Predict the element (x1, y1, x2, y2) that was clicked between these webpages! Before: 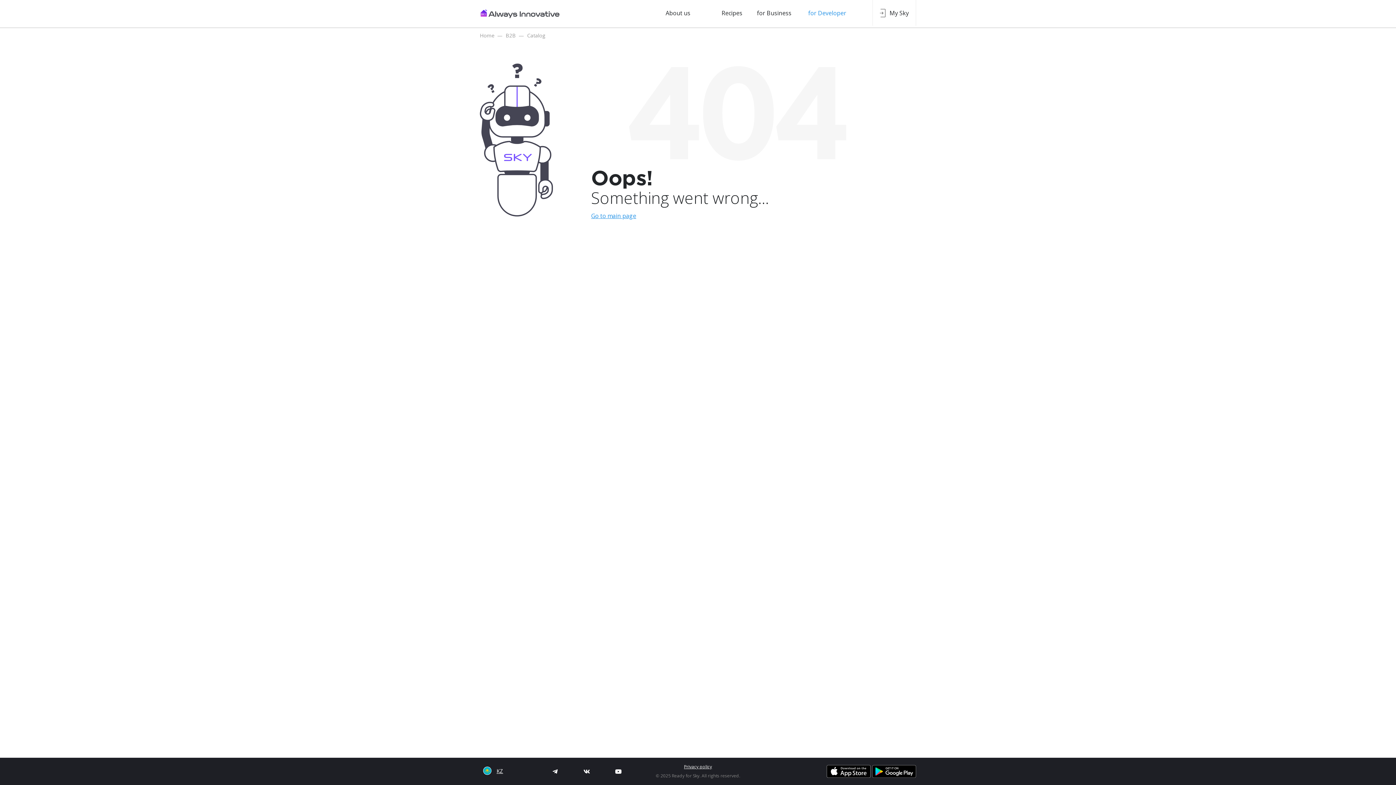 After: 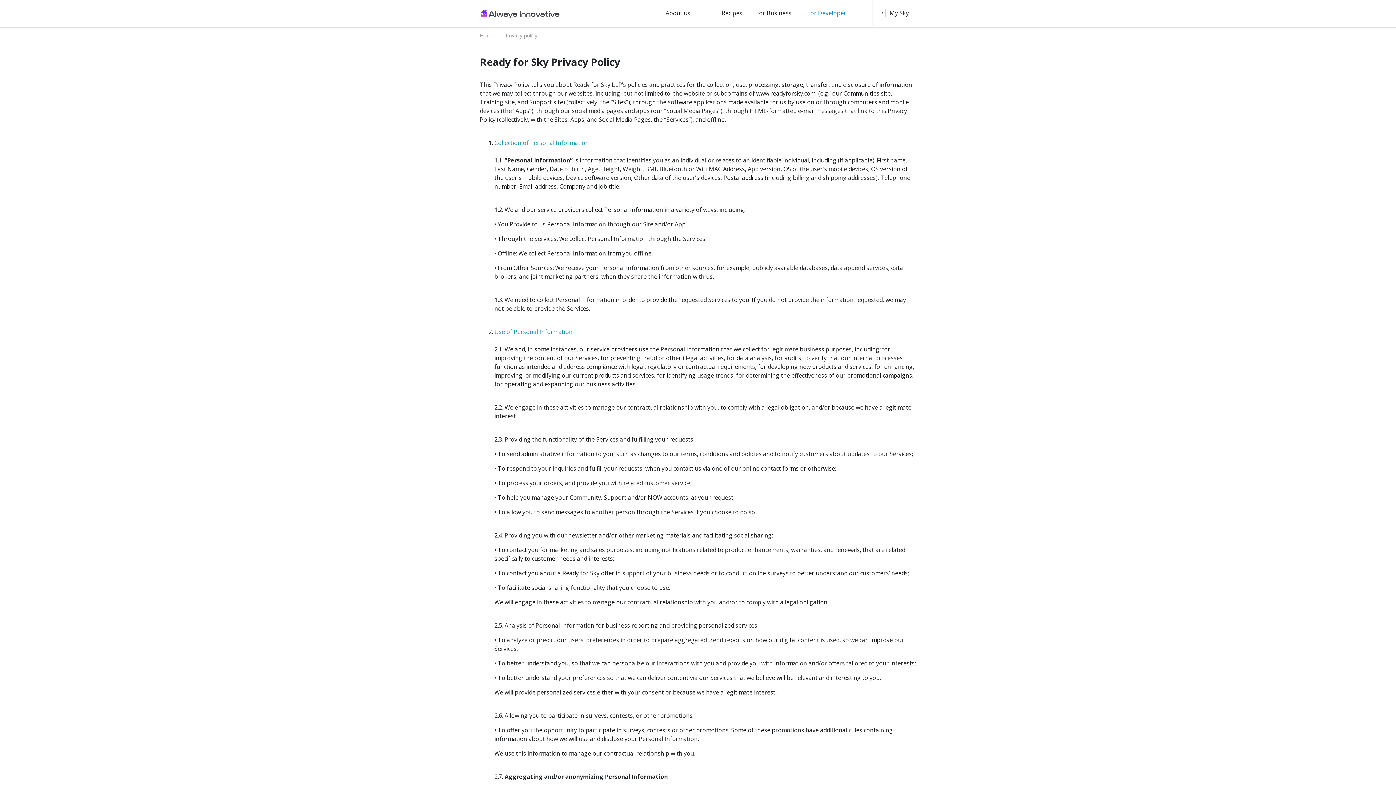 Action: label: Privacy policy bbox: (684, 764, 712, 770)